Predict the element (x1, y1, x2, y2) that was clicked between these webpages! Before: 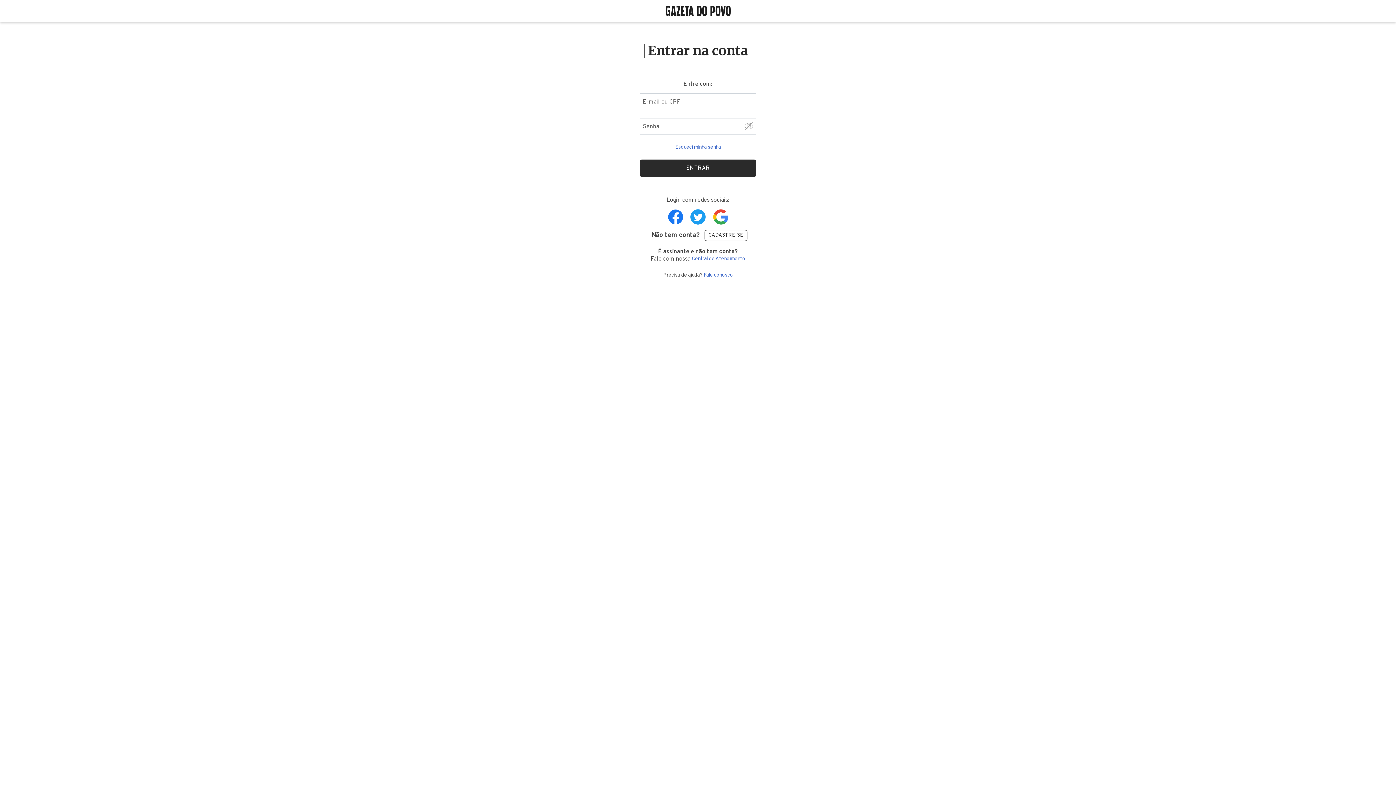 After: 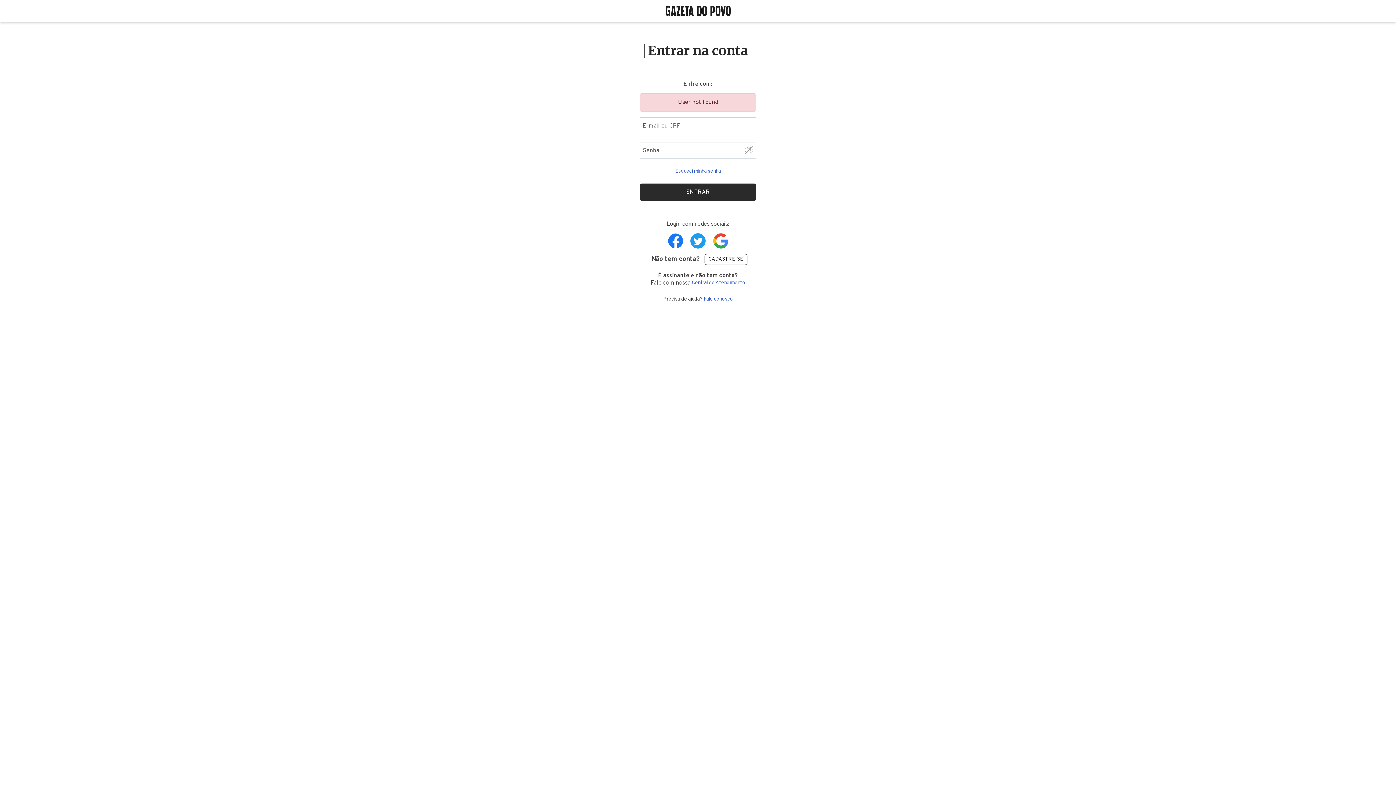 Action: label: Realizar login bbox: (640, 159, 756, 177)